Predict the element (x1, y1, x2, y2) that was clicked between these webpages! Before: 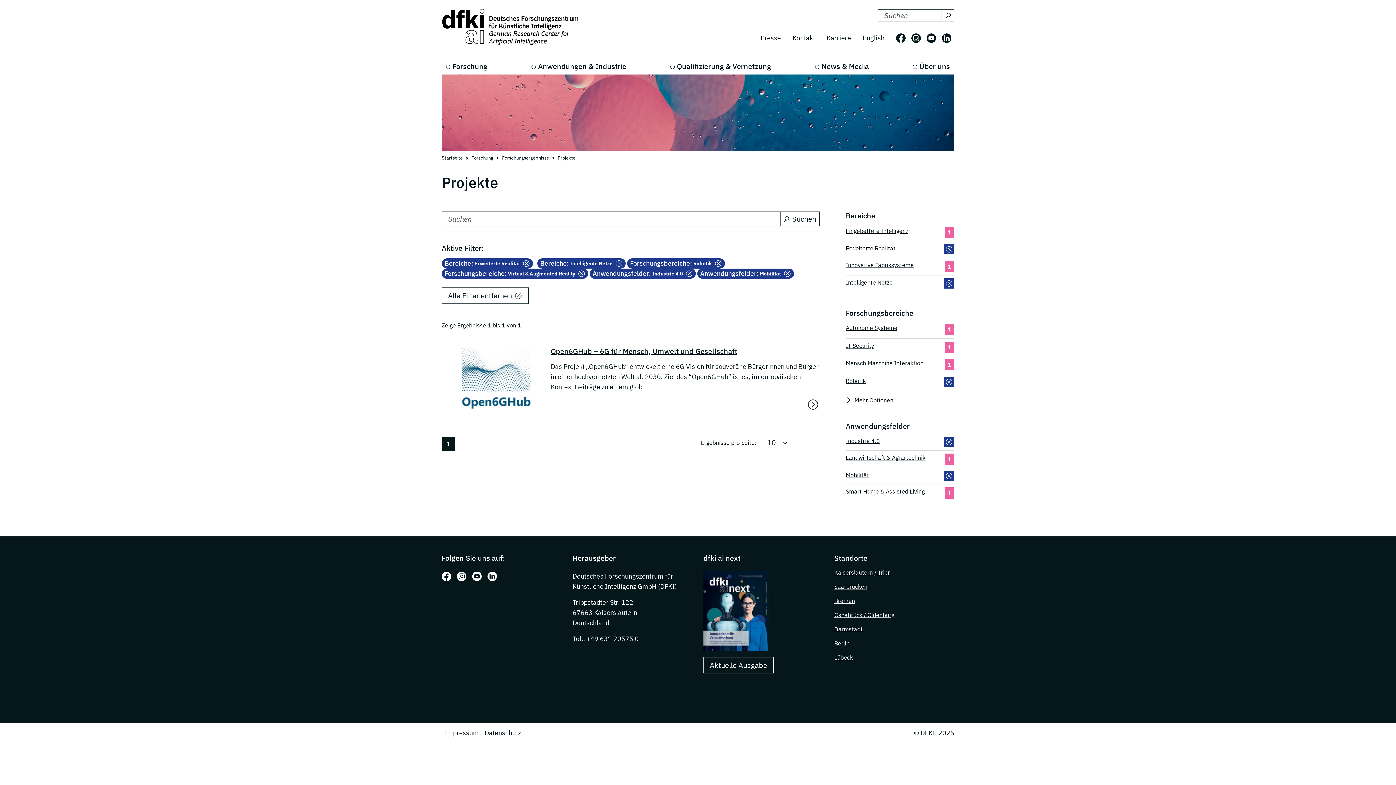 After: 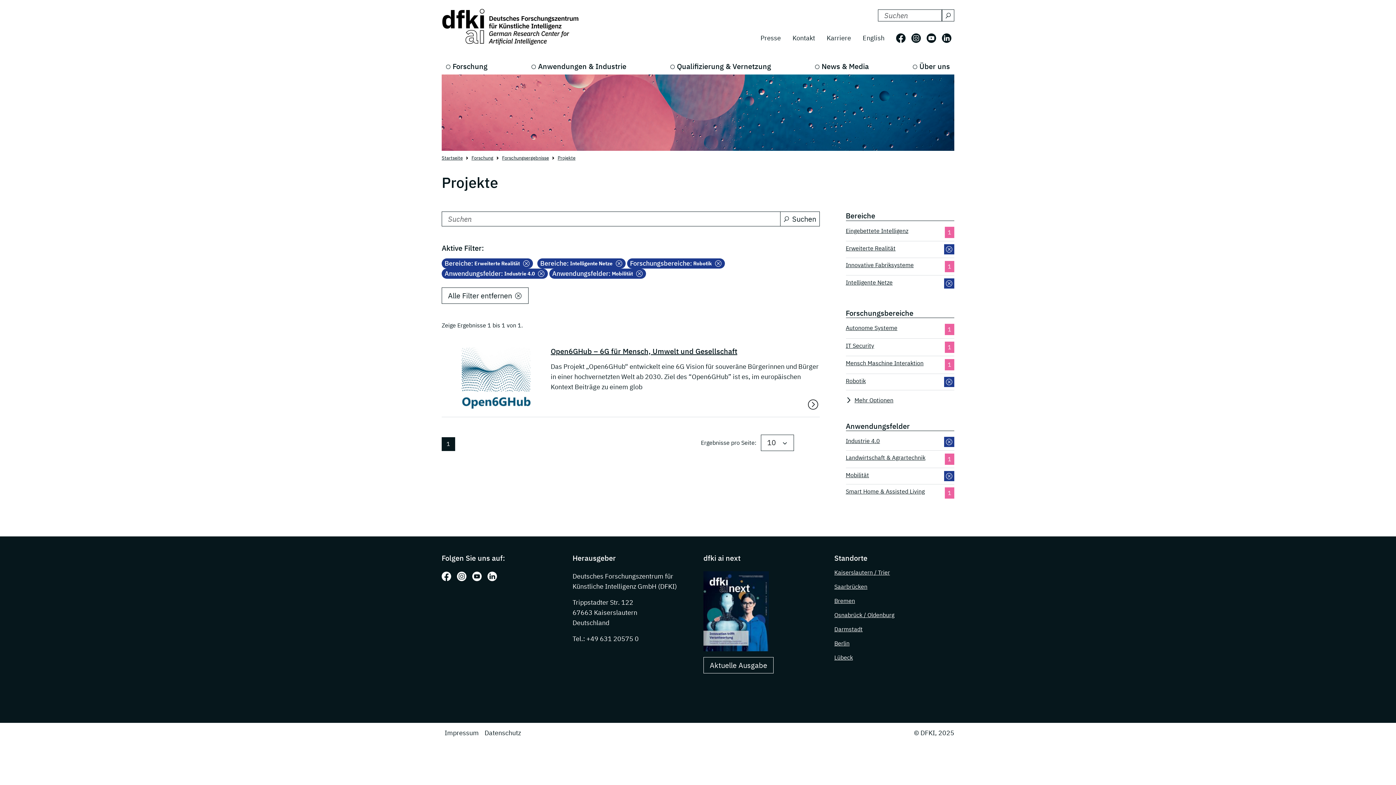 Action: label: Forschungsbereiche:
 Virtual & Augmented Reality bbox: (441, 268, 588, 278)